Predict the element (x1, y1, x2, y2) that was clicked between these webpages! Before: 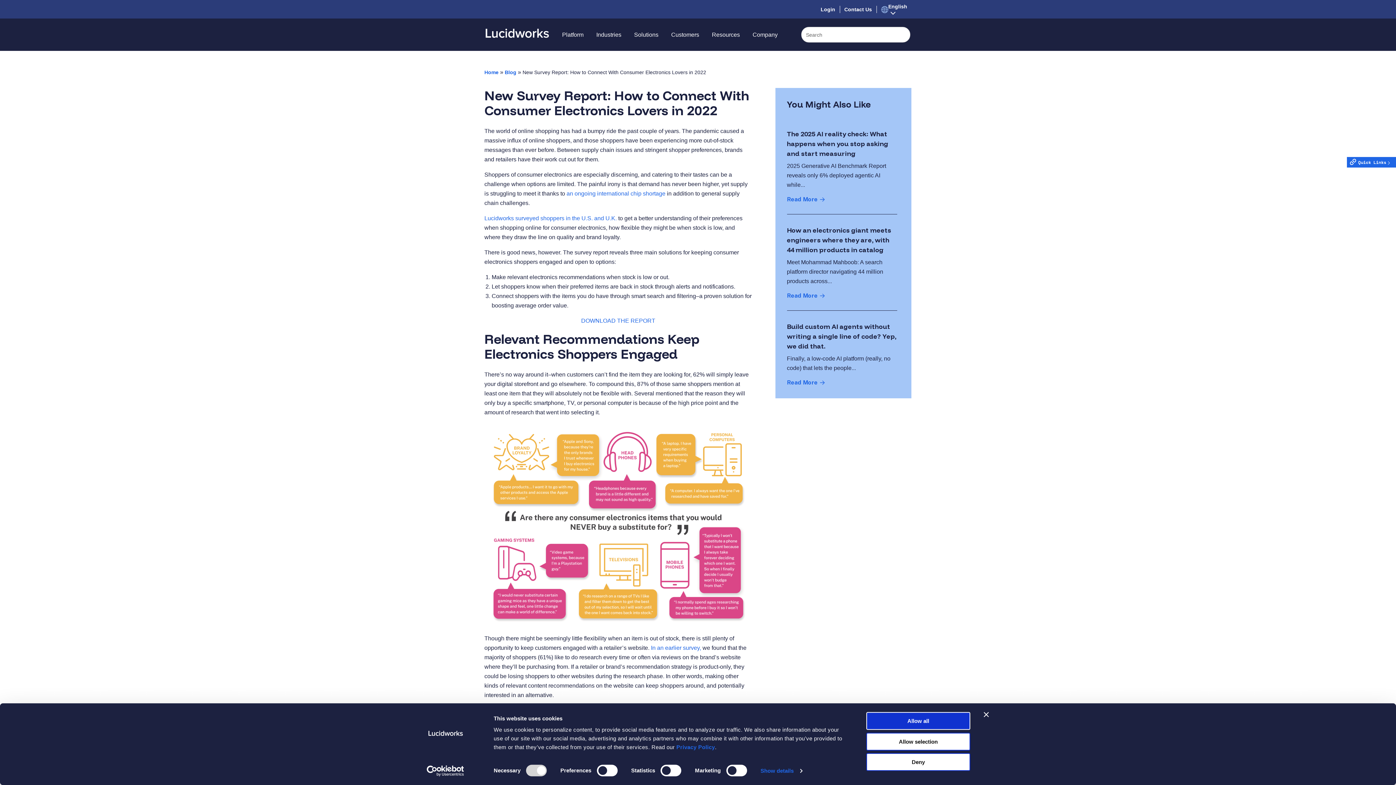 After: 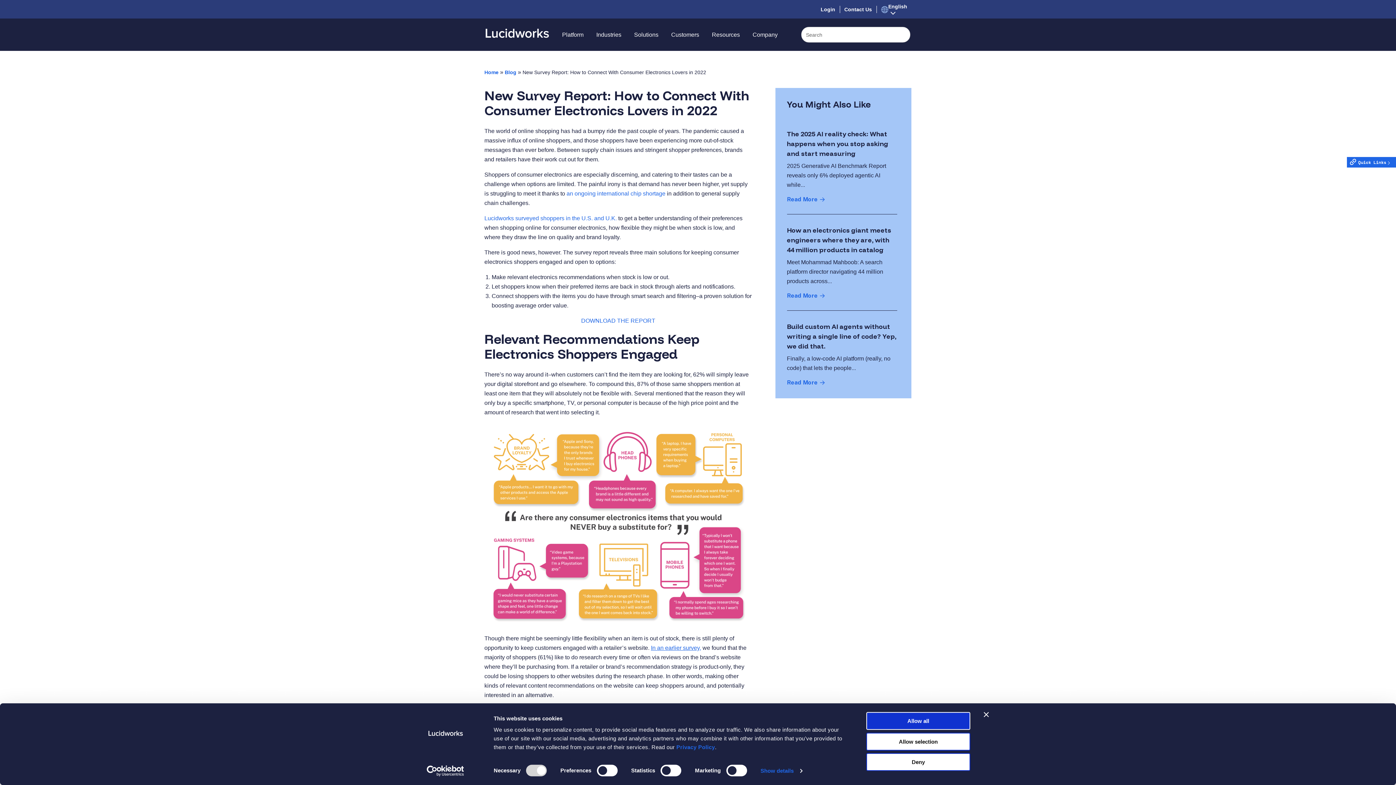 Action: bbox: (651, 645, 701, 651) label: In an earlier survey,